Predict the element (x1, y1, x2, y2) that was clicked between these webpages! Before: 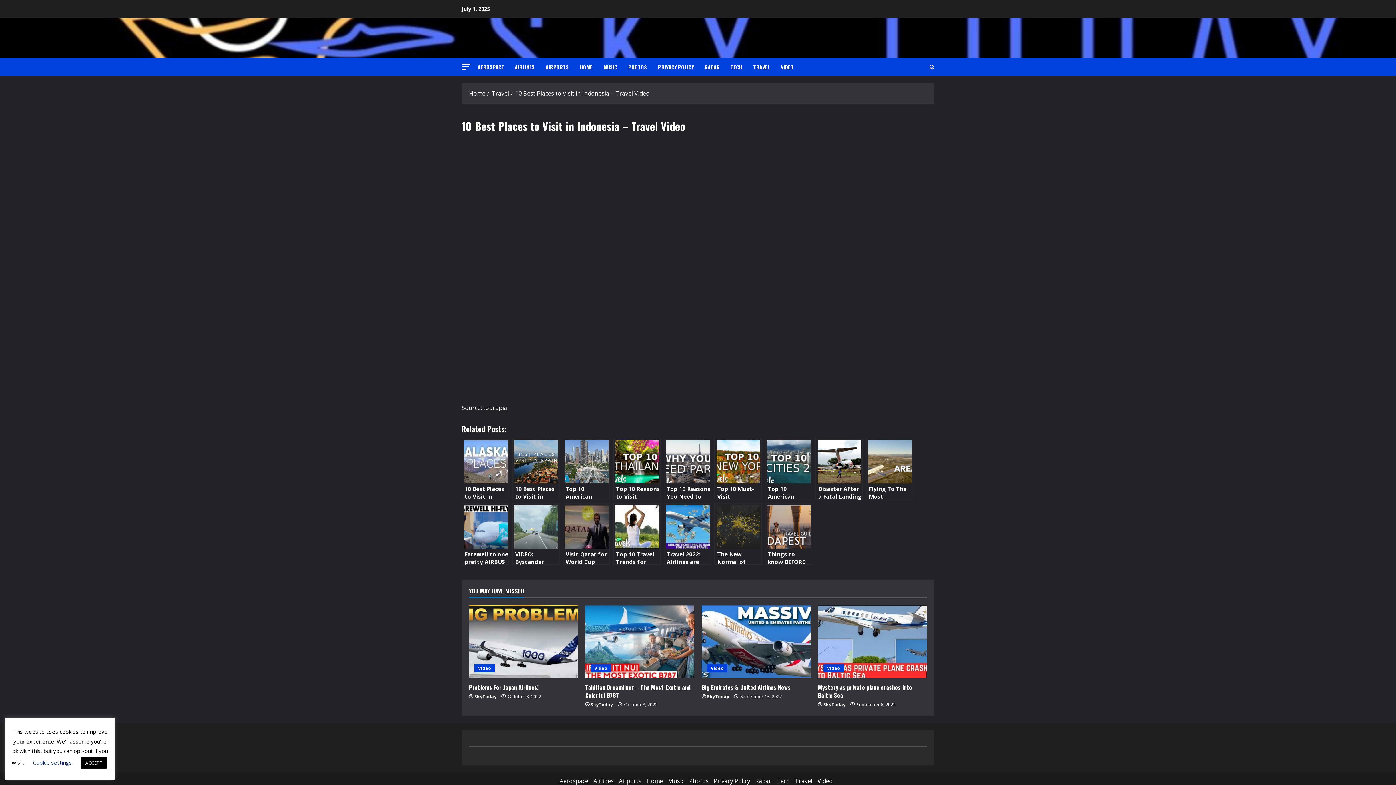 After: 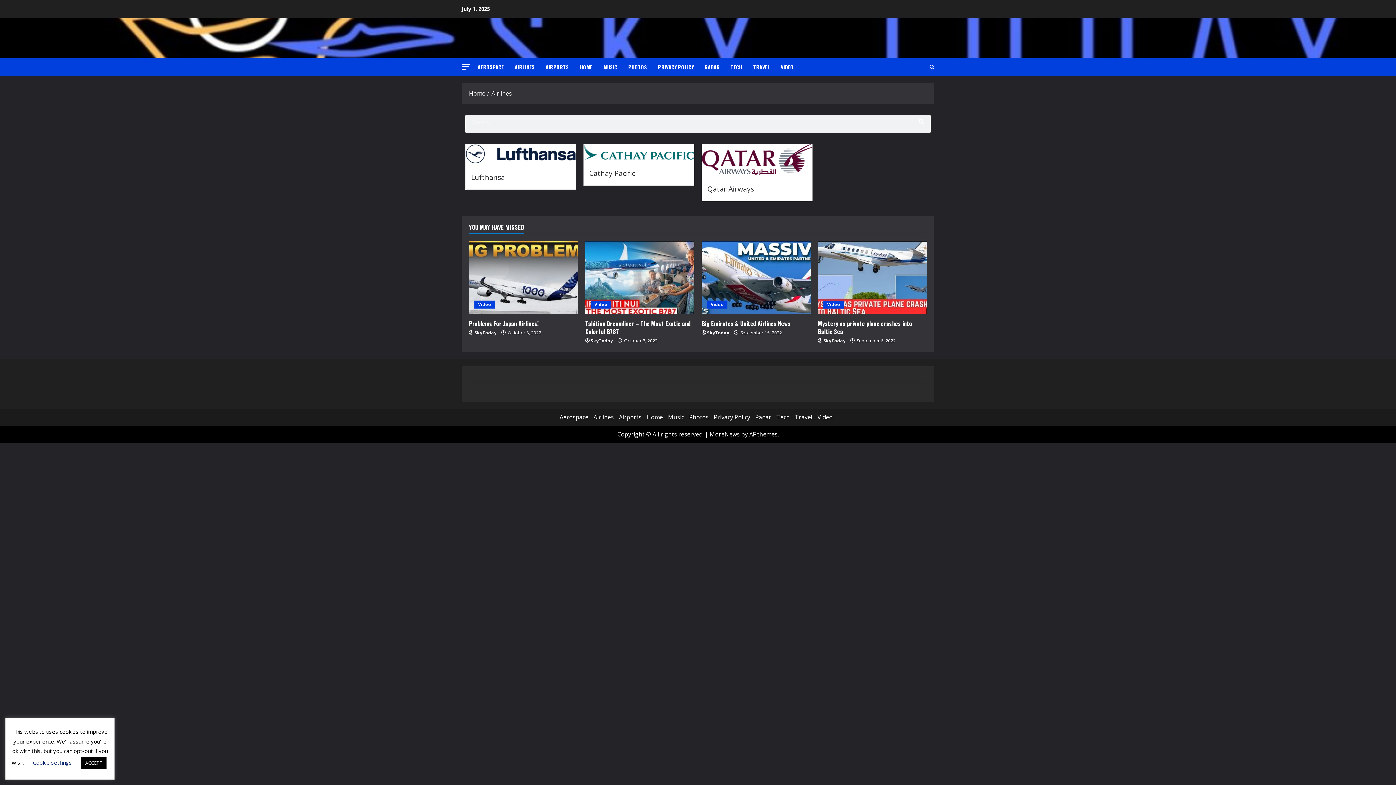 Action: label: Airlines bbox: (593, 777, 614, 785)